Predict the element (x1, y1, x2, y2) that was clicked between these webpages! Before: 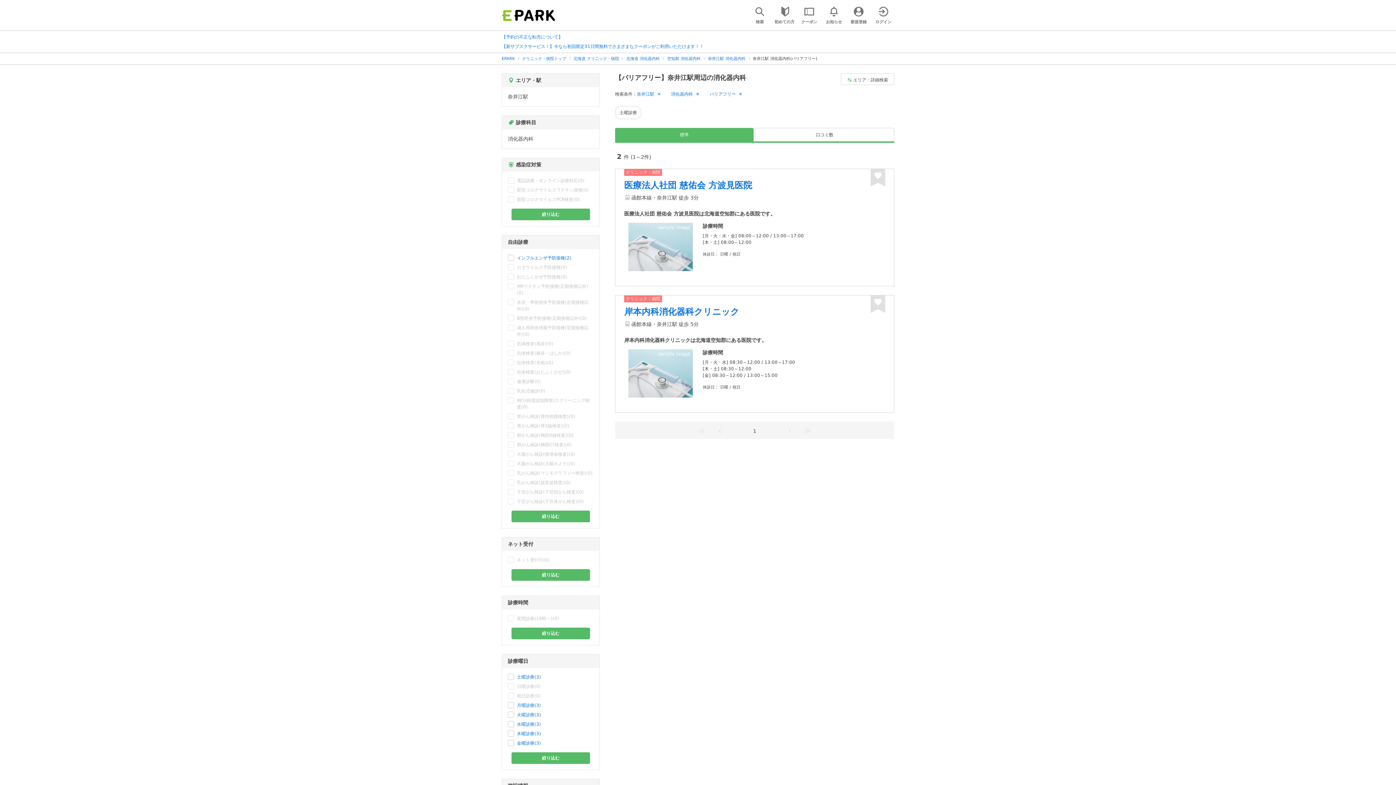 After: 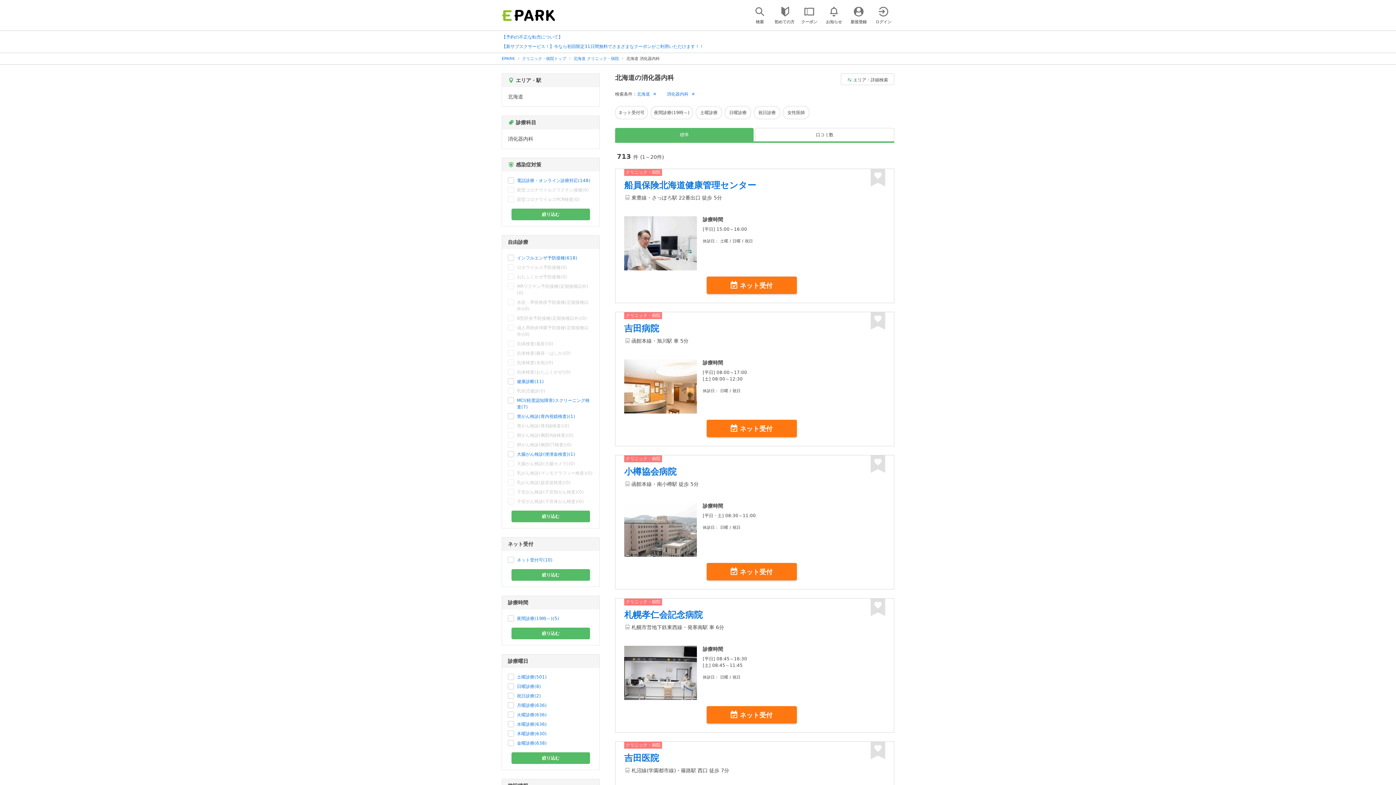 Action: bbox: (626, 56, 659, 60) label: 北海道 消化器内科